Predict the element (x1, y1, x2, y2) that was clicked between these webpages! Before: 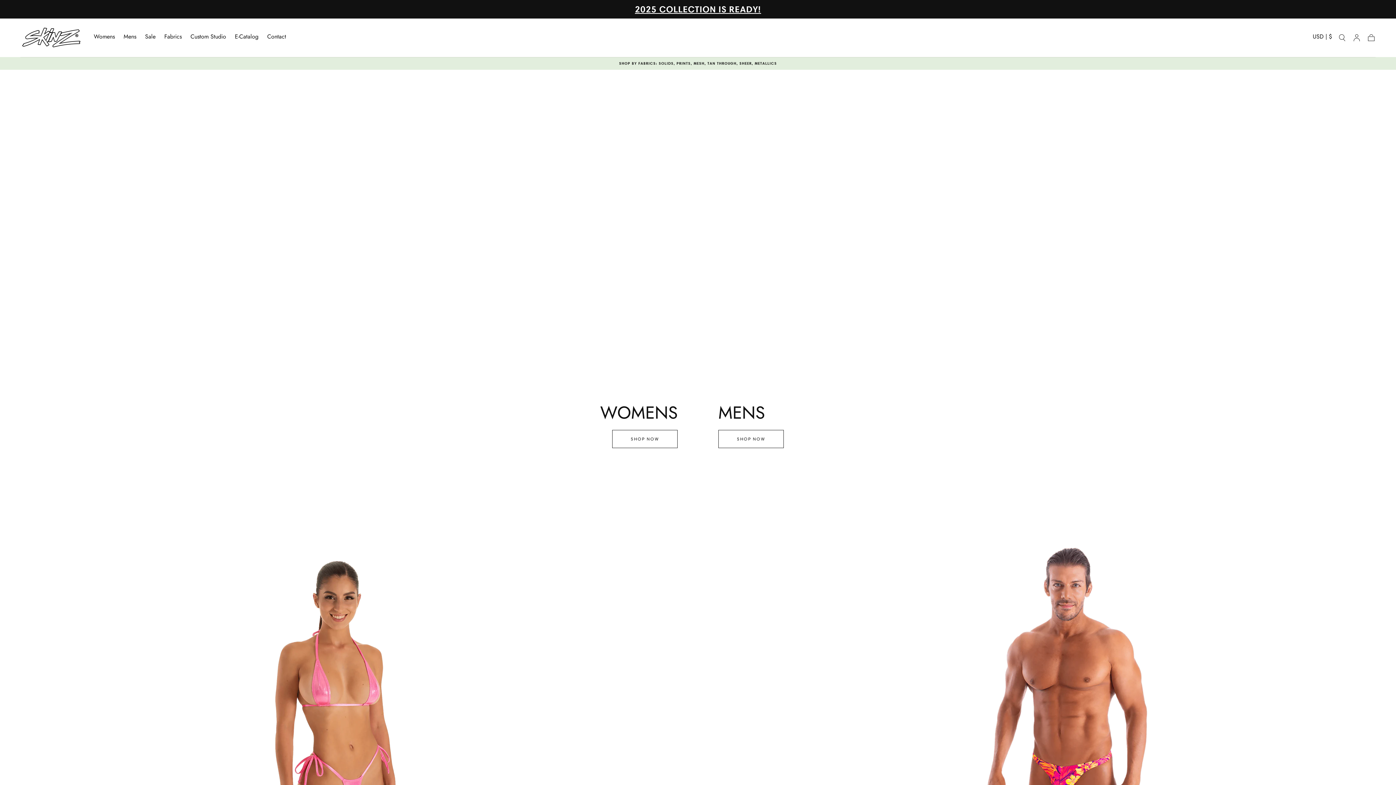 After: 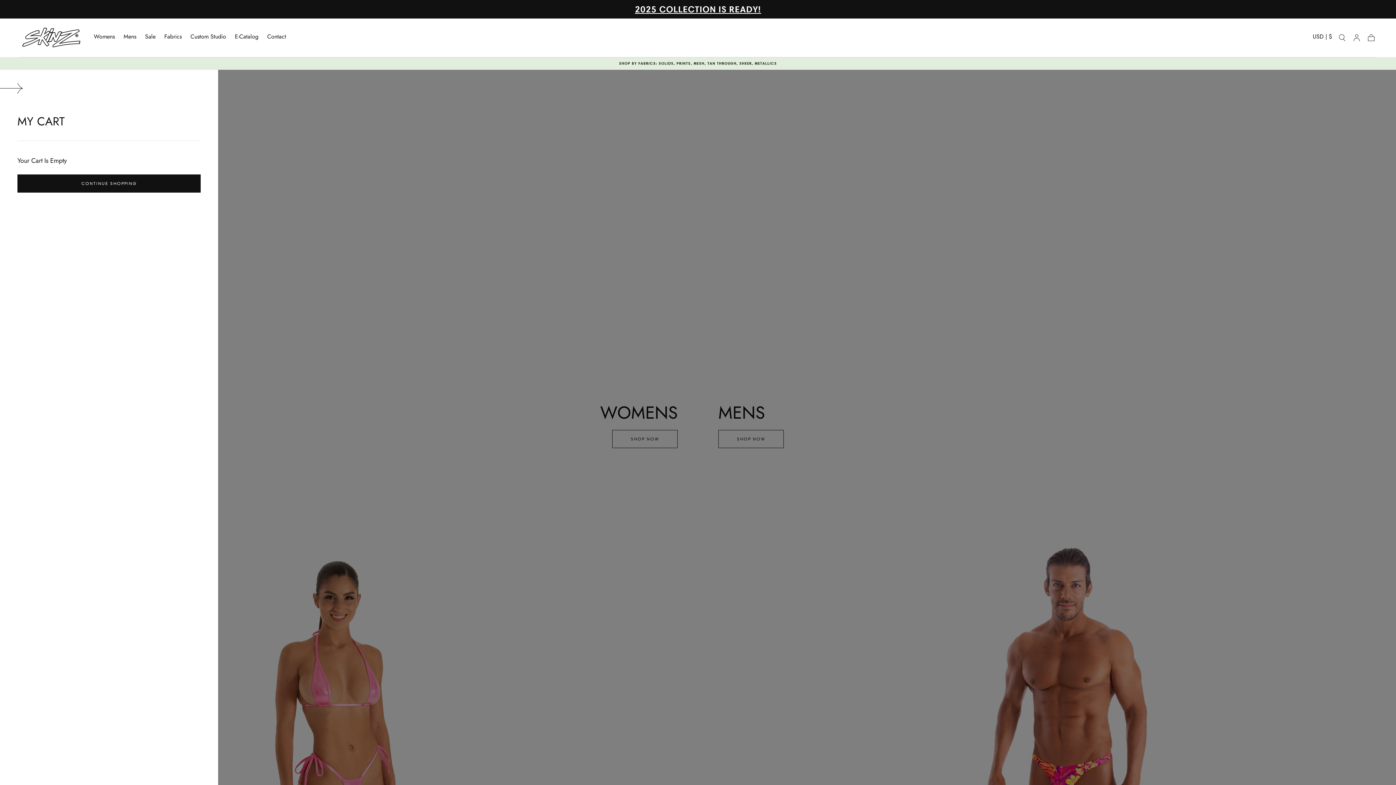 Action: label: Cart bbox: (1367, 33, 1376, 42)